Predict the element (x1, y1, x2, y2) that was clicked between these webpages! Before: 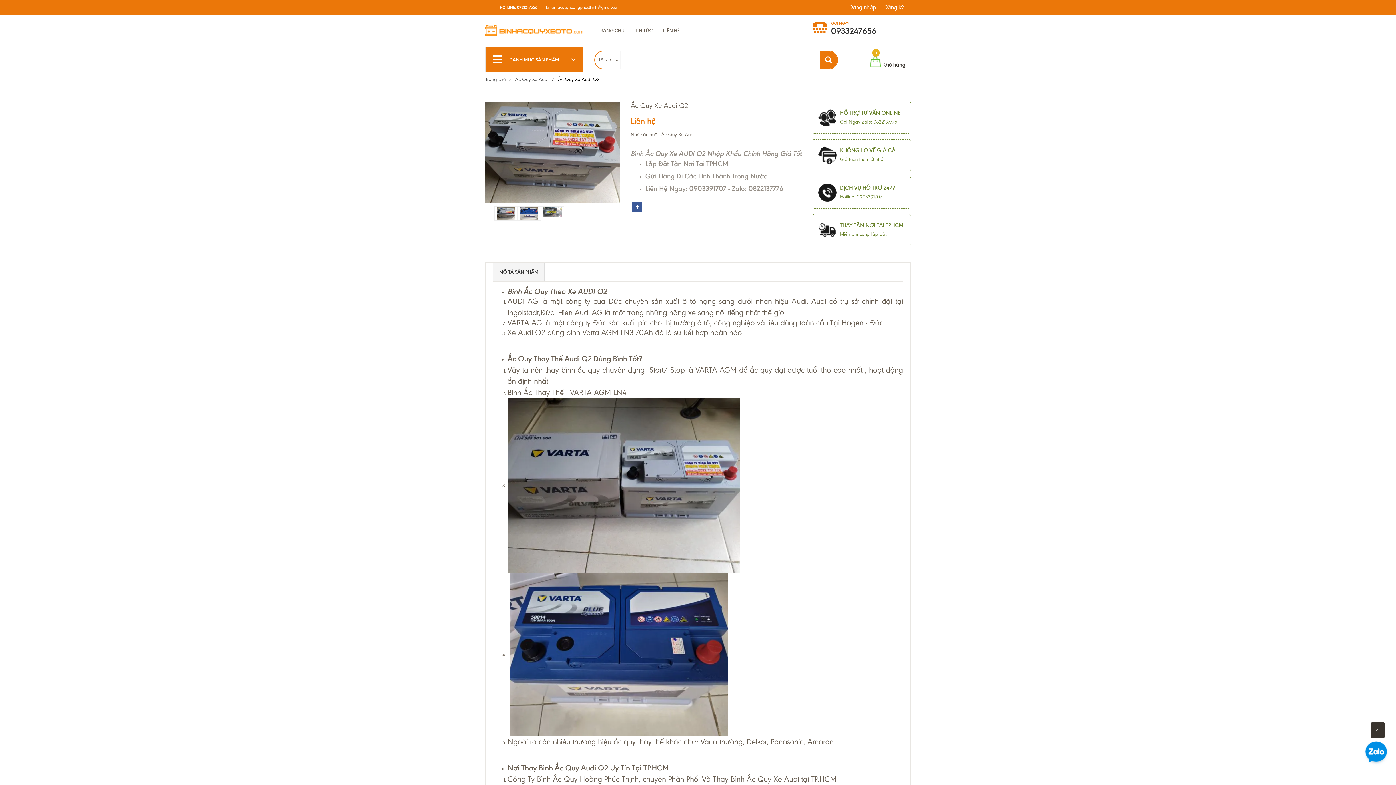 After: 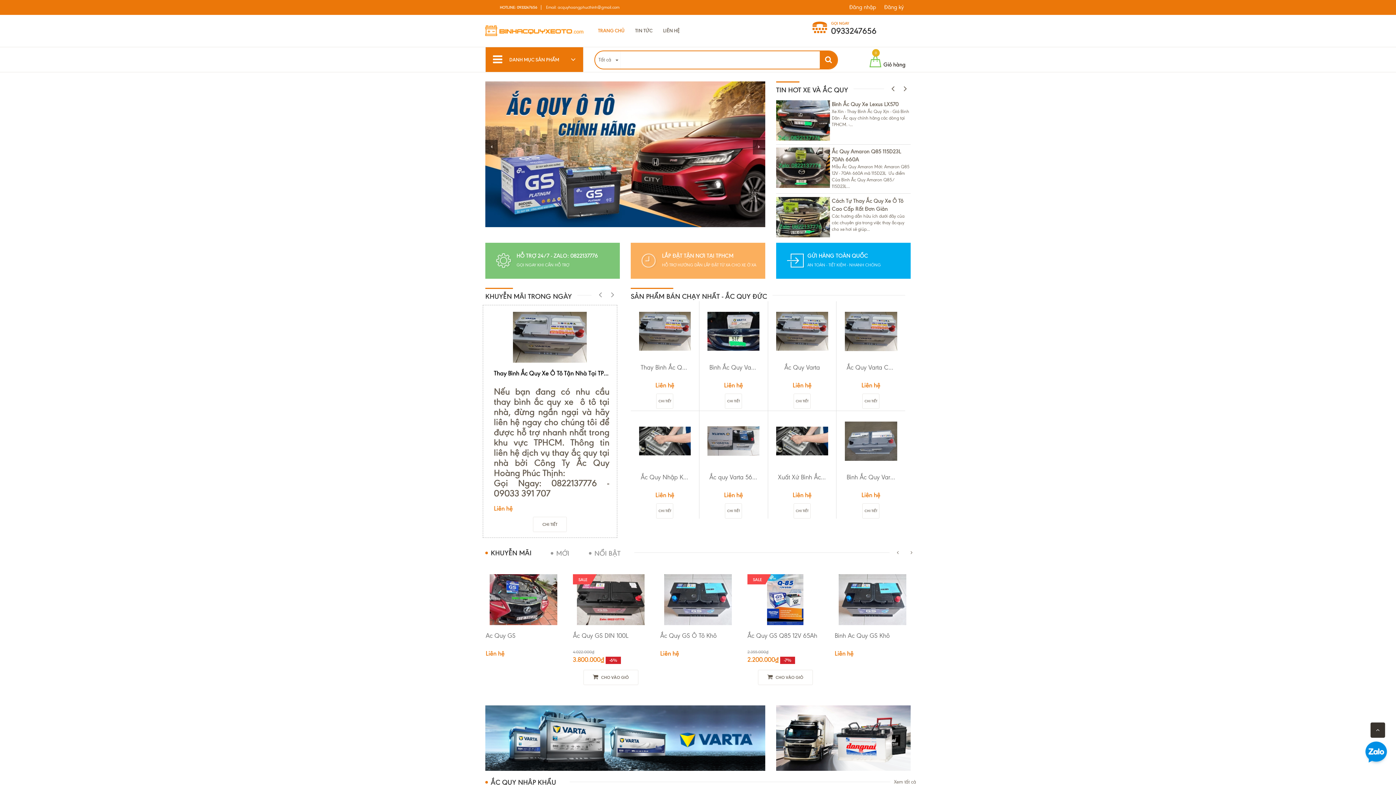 Action: bbox: (594, 25, 628, 36) label: TRANG CHỦ